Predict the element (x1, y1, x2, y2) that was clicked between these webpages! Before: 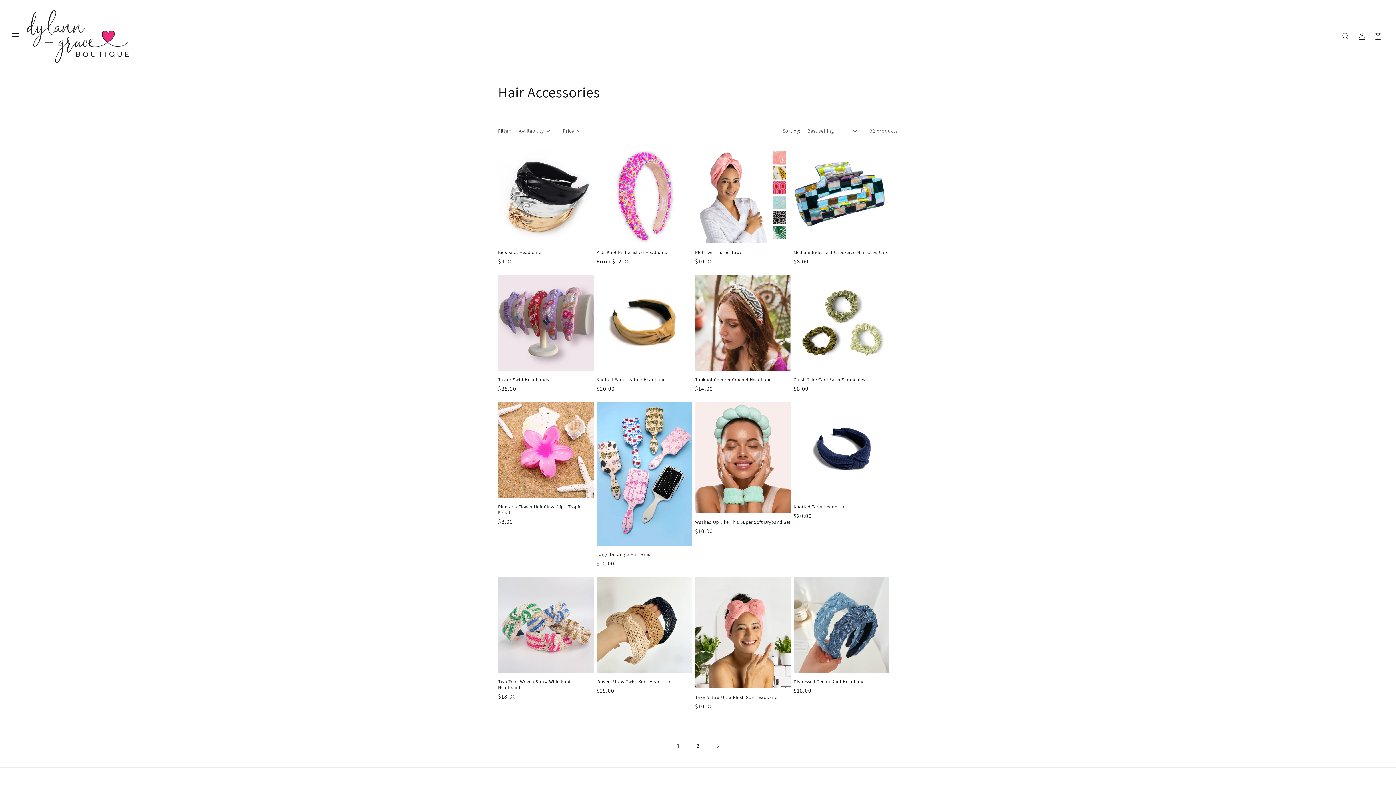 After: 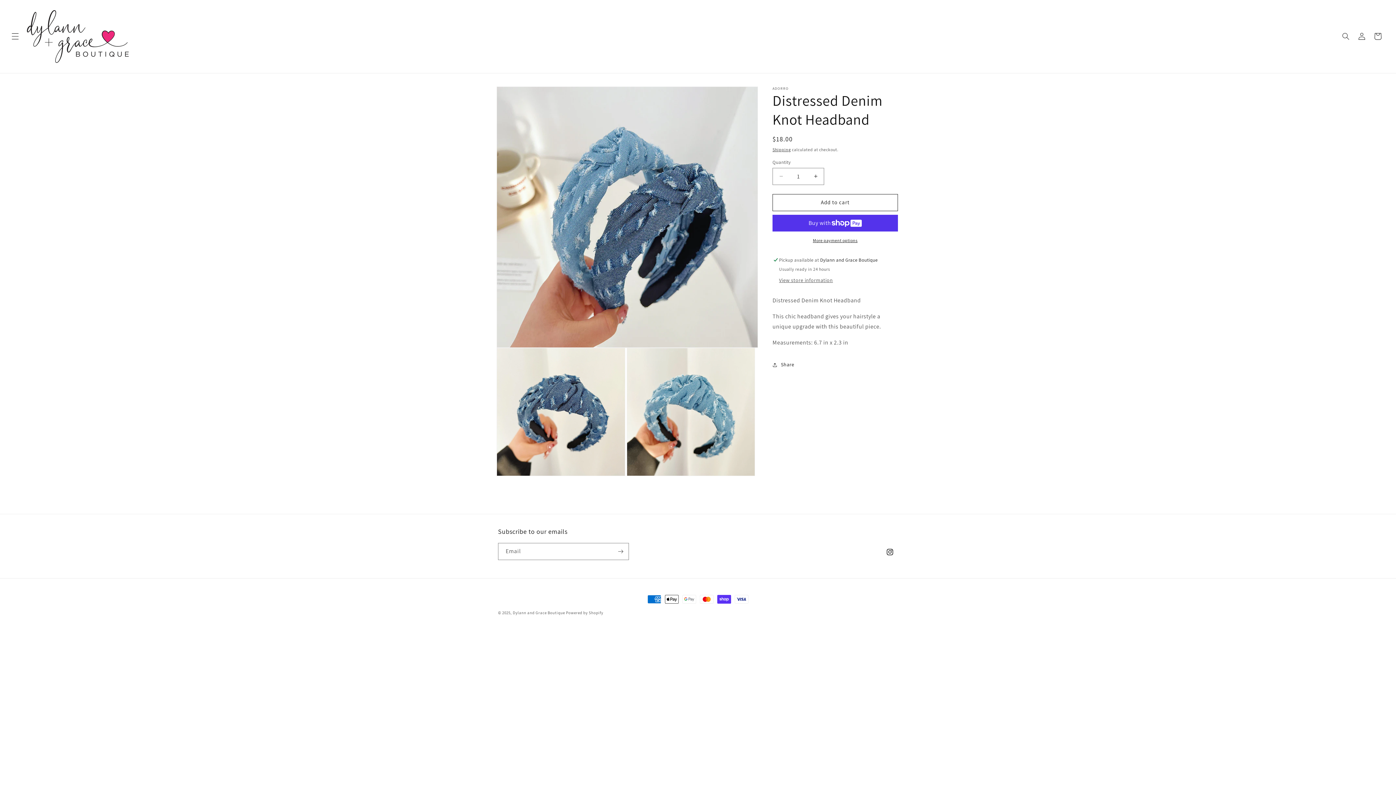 Action: label: Distressed Denim Knot Headband bbox: (793, 679, 889, 685)